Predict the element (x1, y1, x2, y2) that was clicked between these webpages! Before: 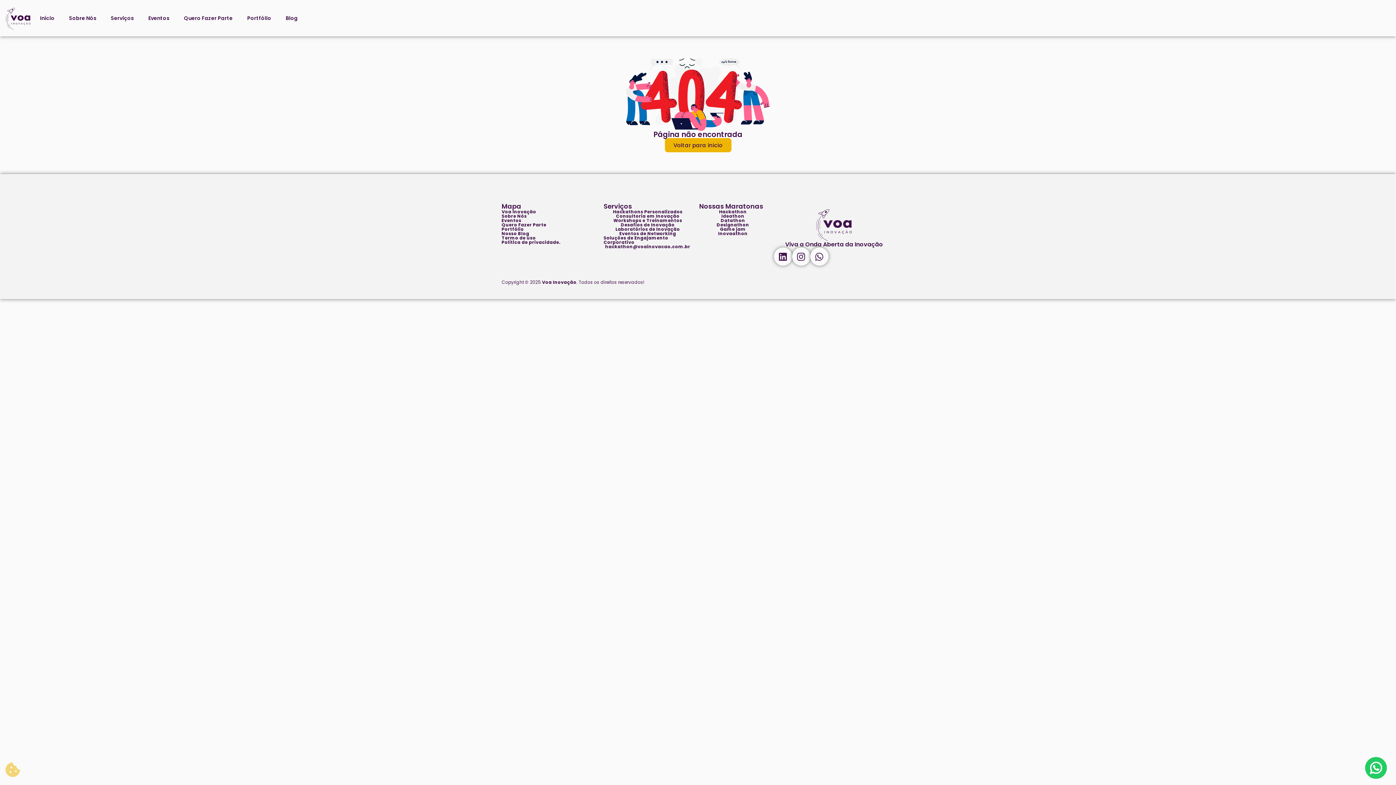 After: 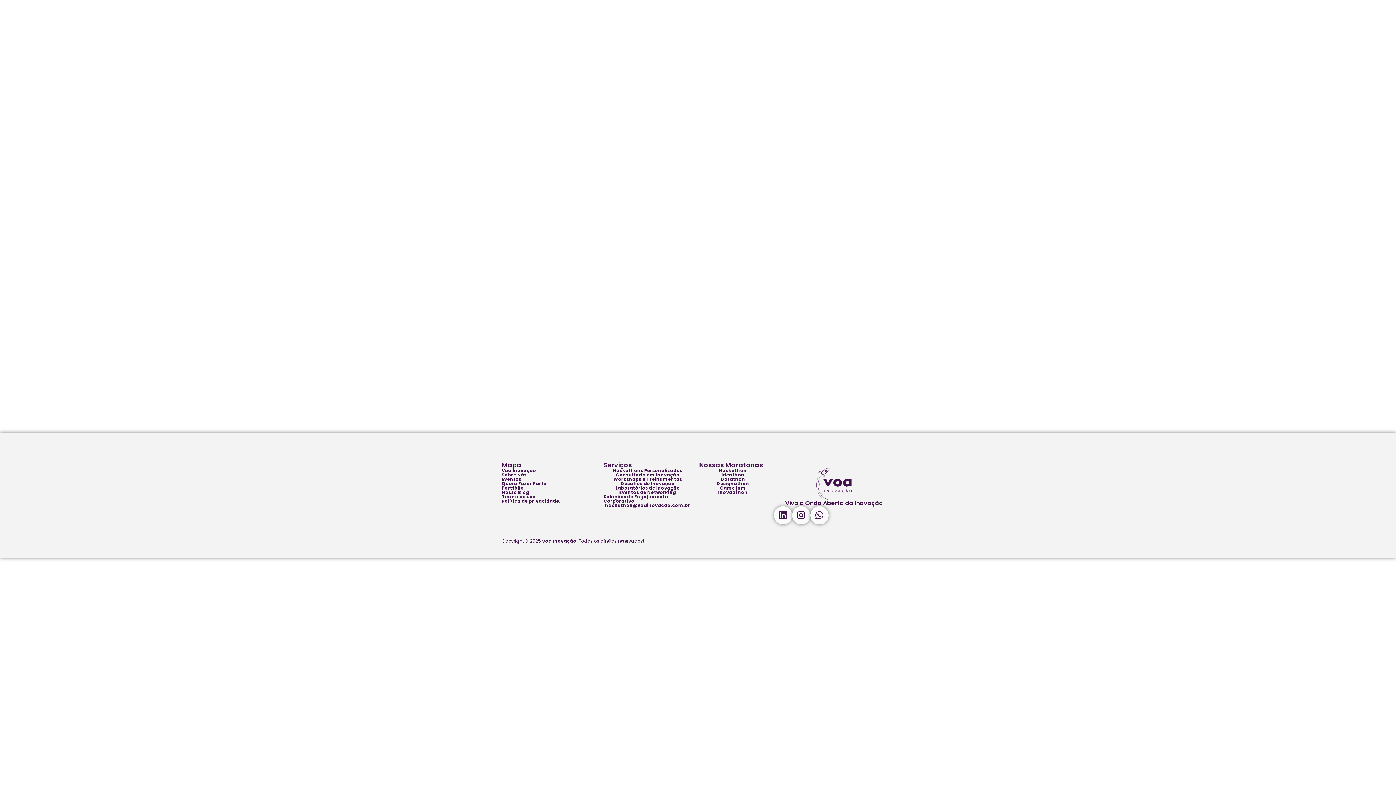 Action: label: Quero Fazer Parte bbox: (176, 9, 240, 26)